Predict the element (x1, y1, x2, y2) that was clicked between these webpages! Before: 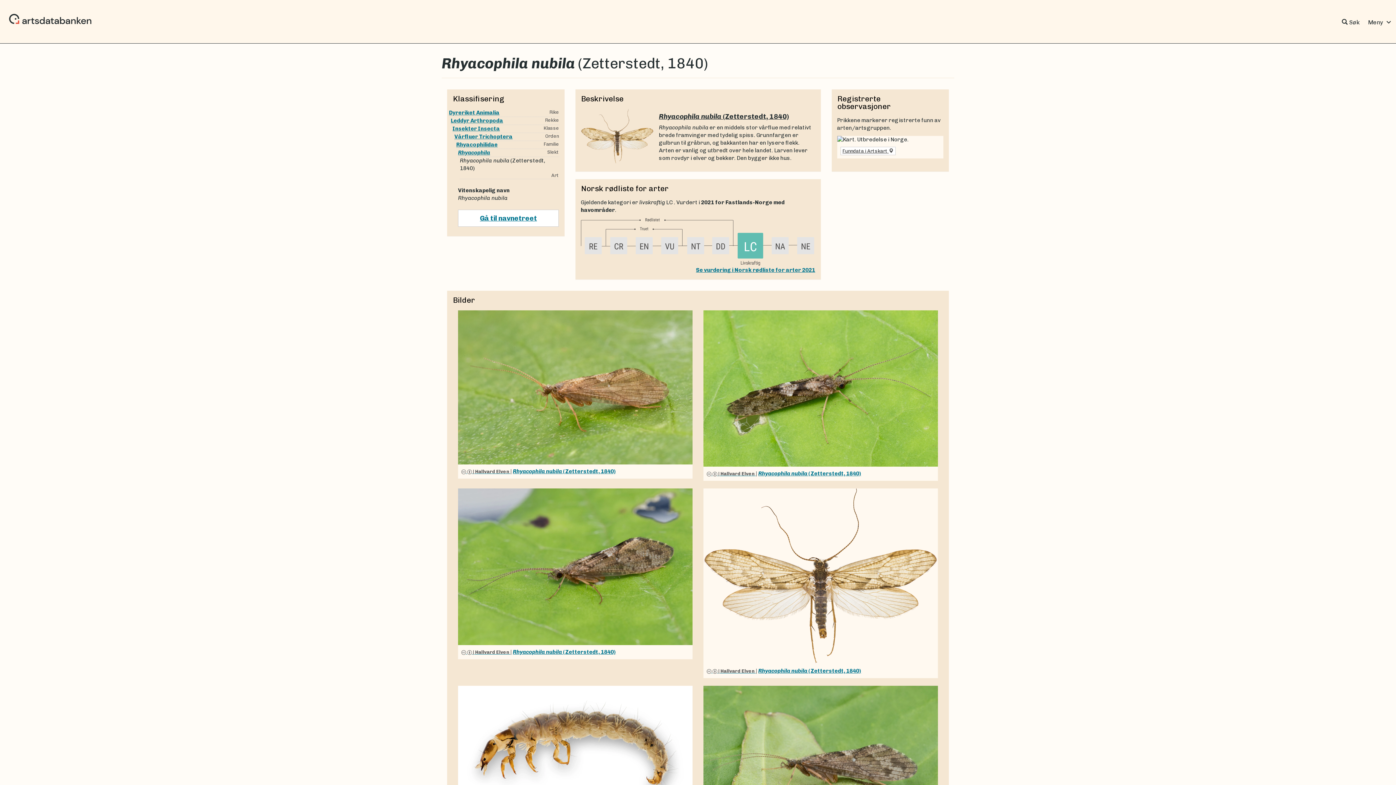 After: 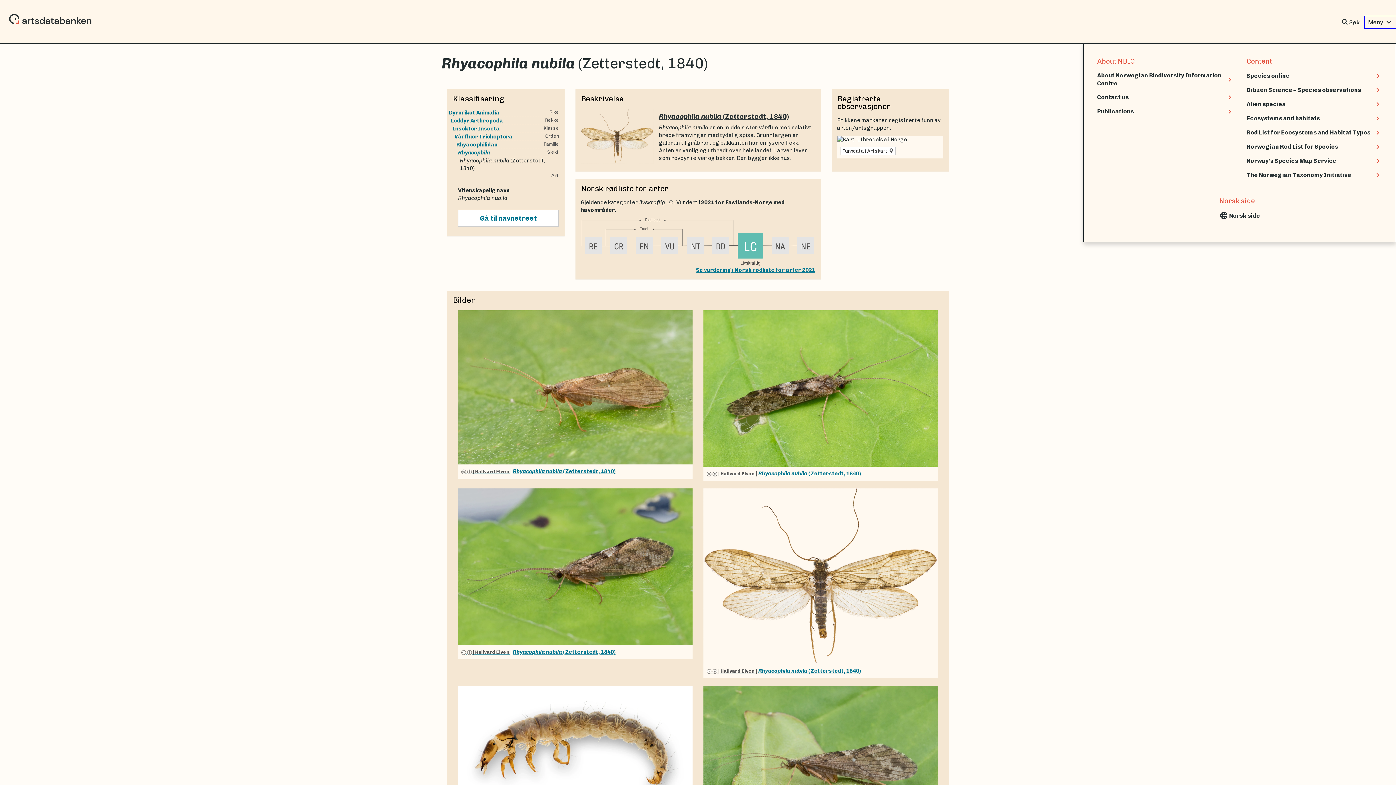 Action: label: Meny expand_more bbox: (1365, 16, 1396, 28)